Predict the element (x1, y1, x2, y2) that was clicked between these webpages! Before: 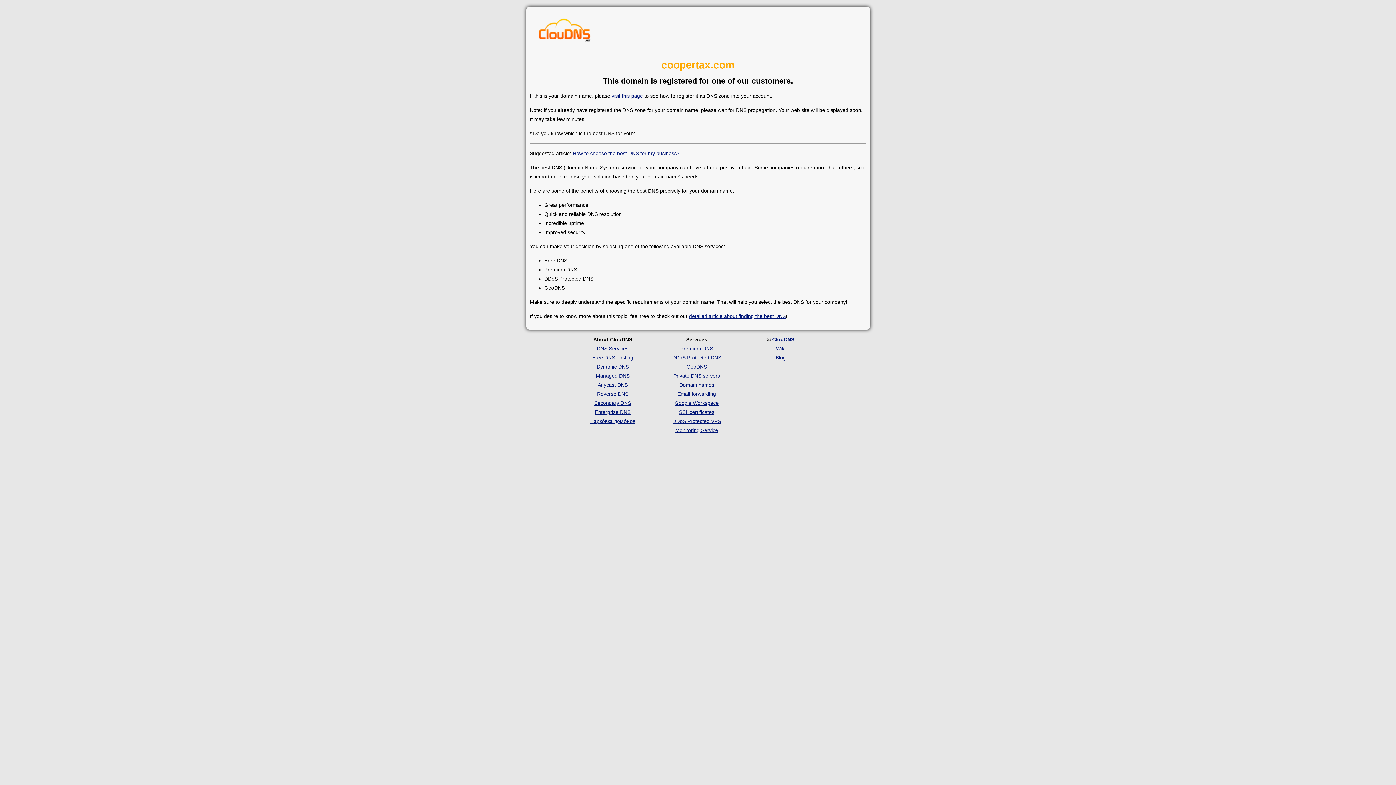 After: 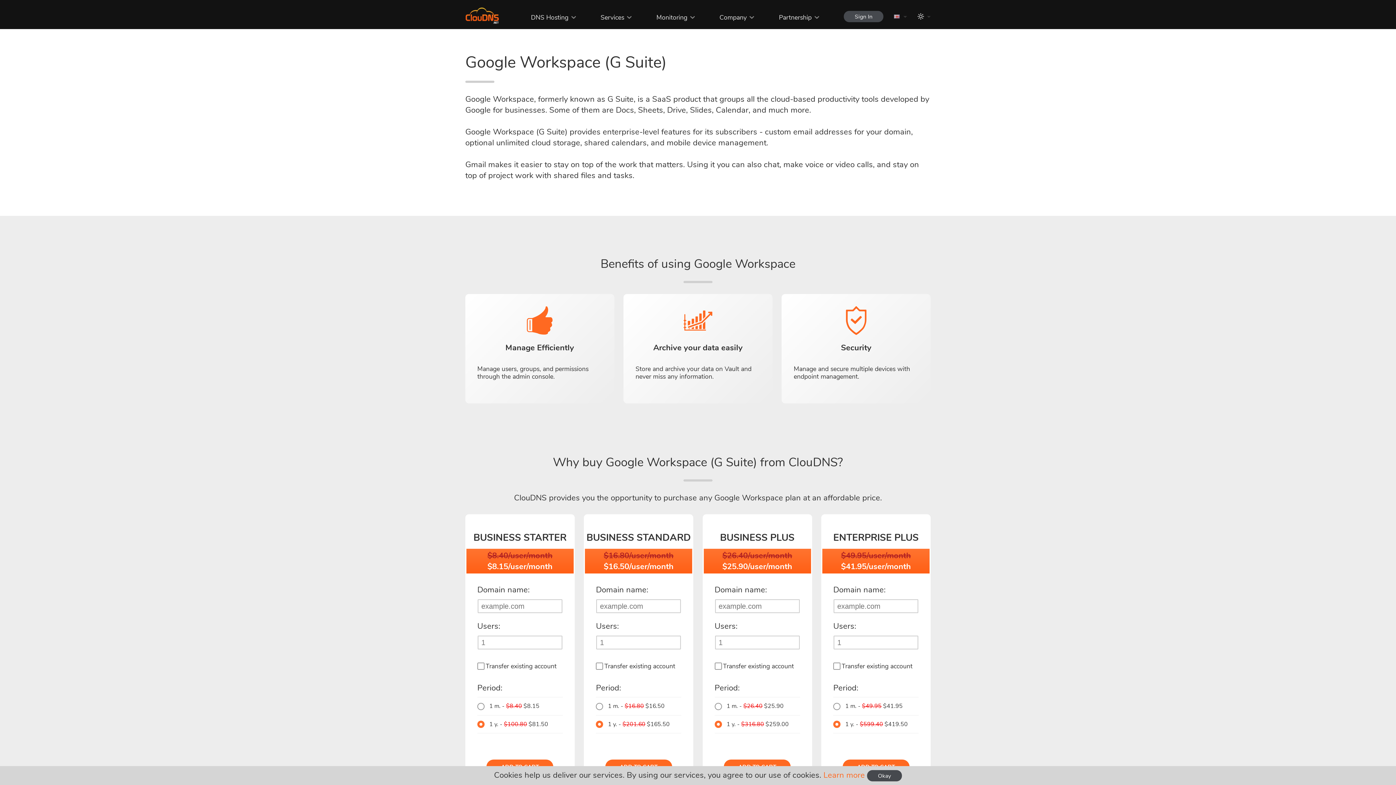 Action: label: Google Workspace bbox: (674, 400, 718, 406)